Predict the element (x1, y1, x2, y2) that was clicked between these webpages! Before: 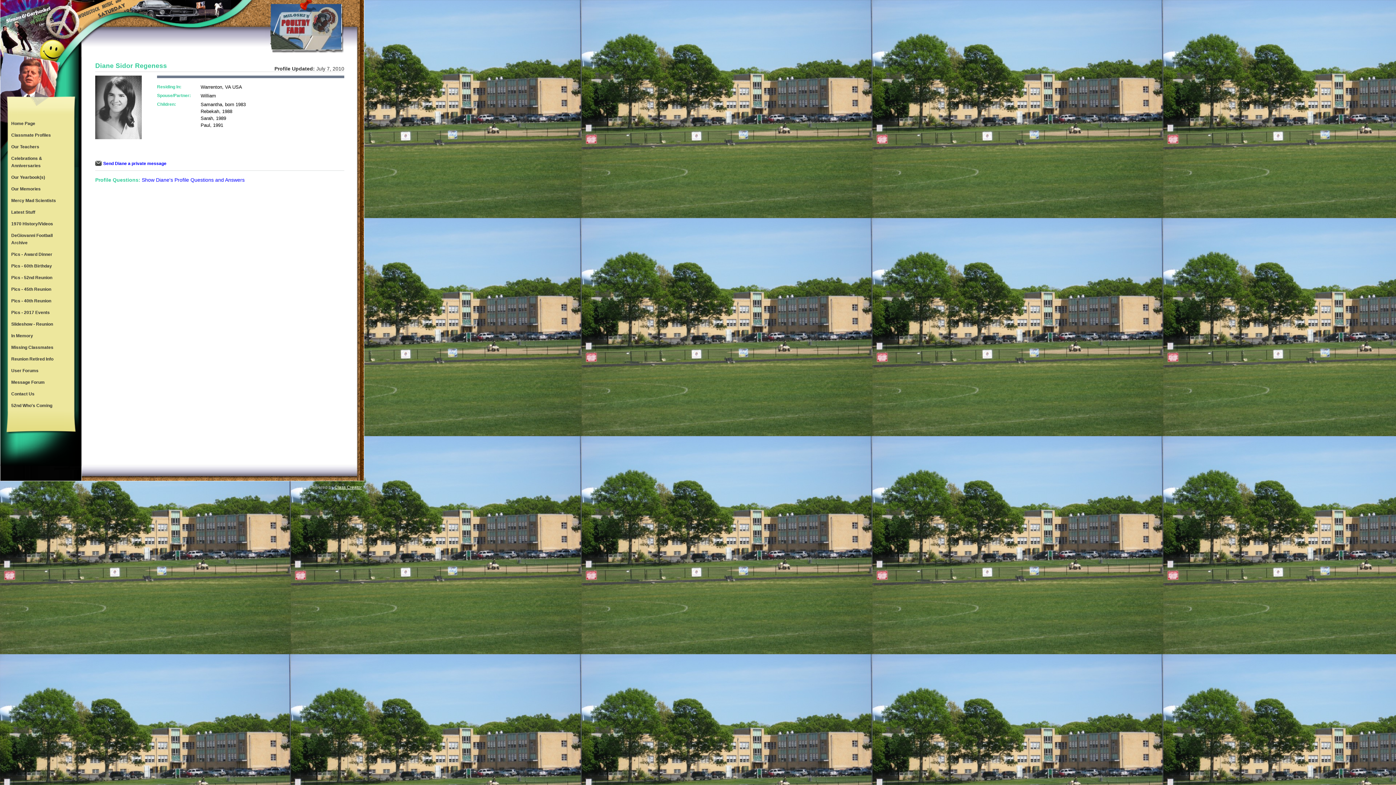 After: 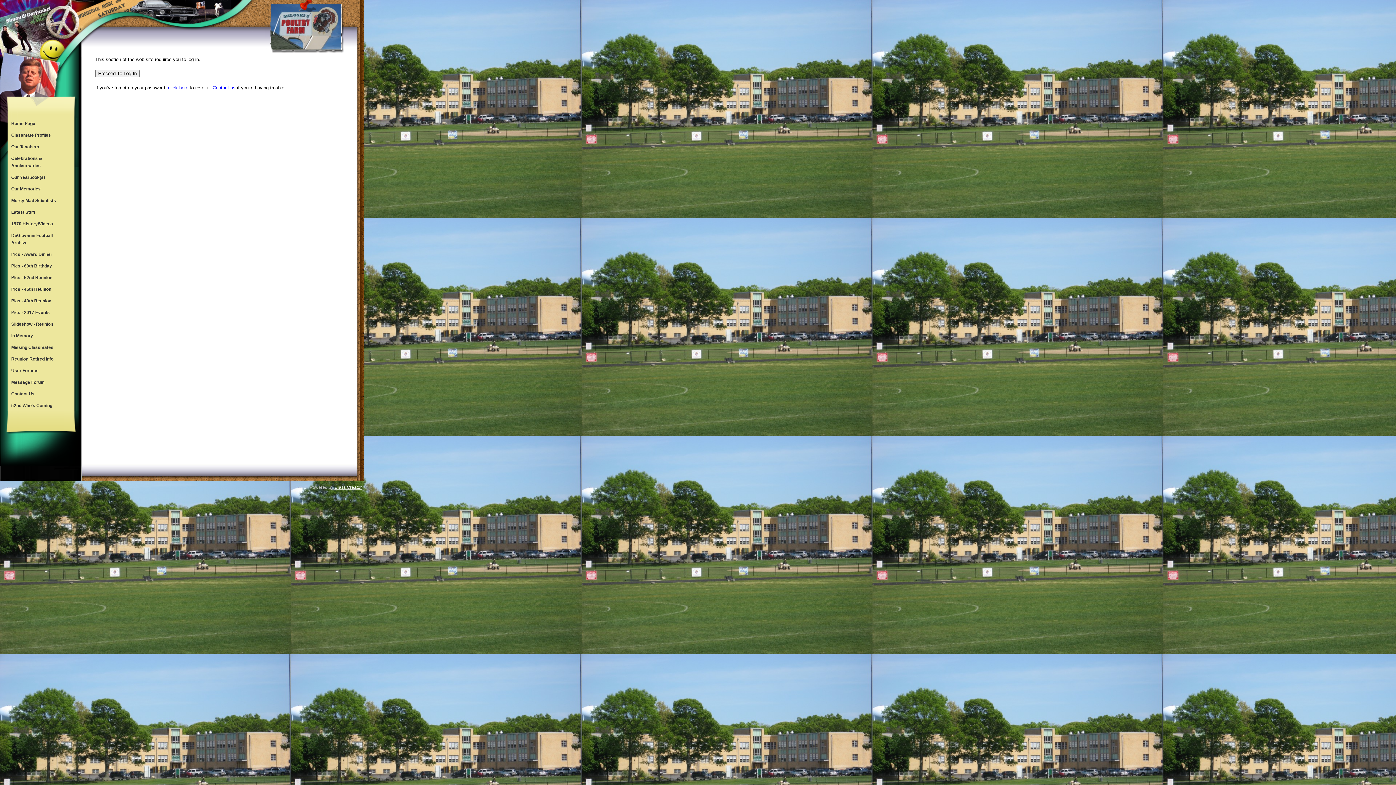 Action: bbox: (7, 306, 73, 318) label: Pics - 2017 Events